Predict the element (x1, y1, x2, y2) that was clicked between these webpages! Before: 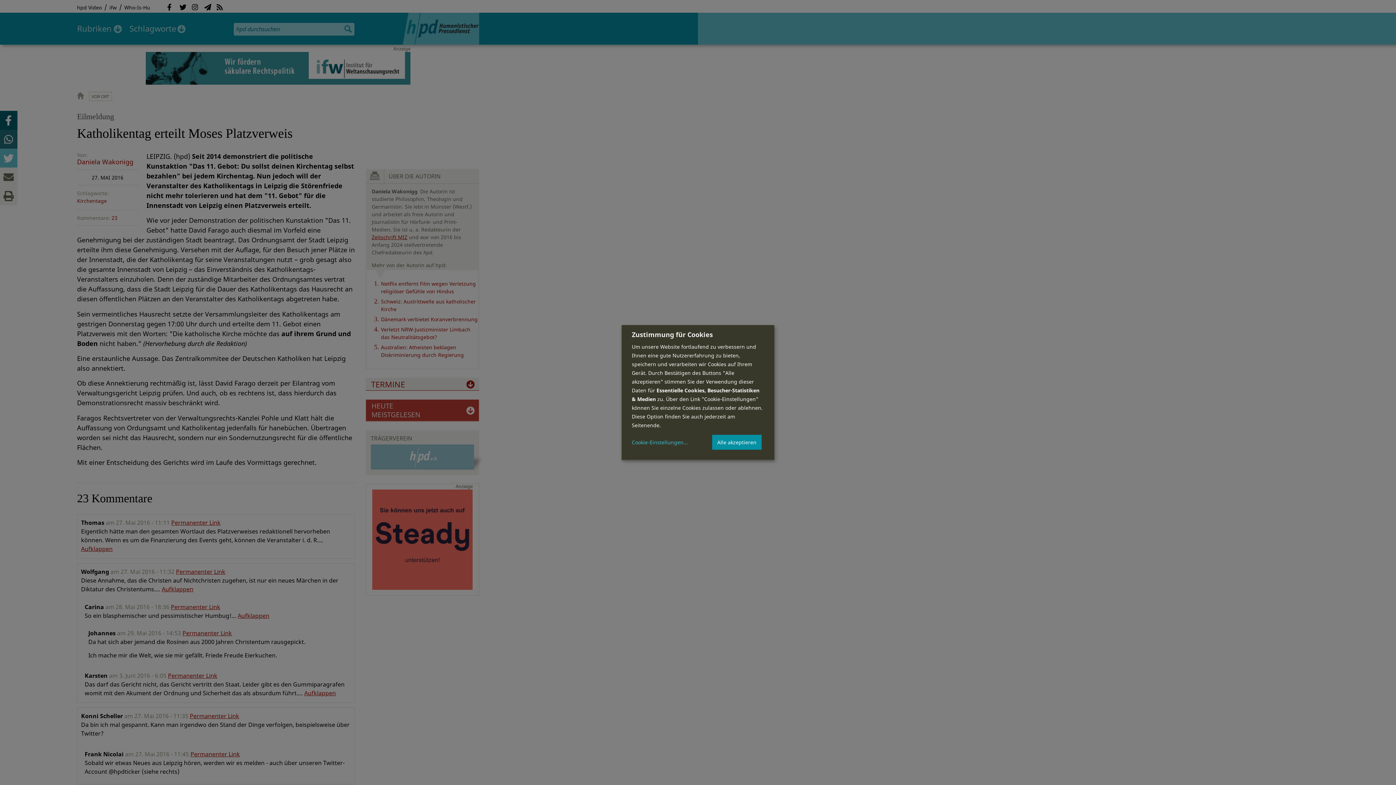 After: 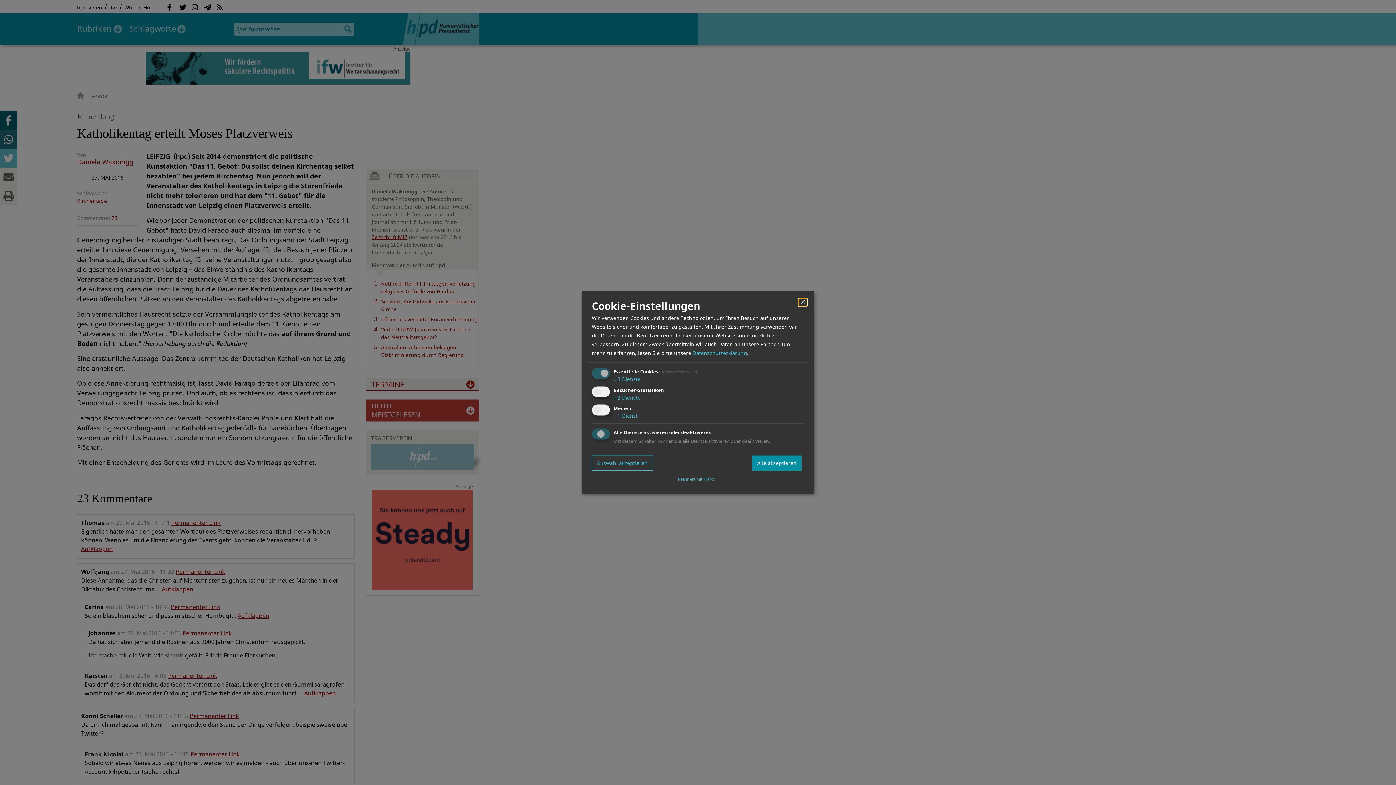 Action: bbox: (632, 439, 688, 445) label: Cookie-Einstellungen